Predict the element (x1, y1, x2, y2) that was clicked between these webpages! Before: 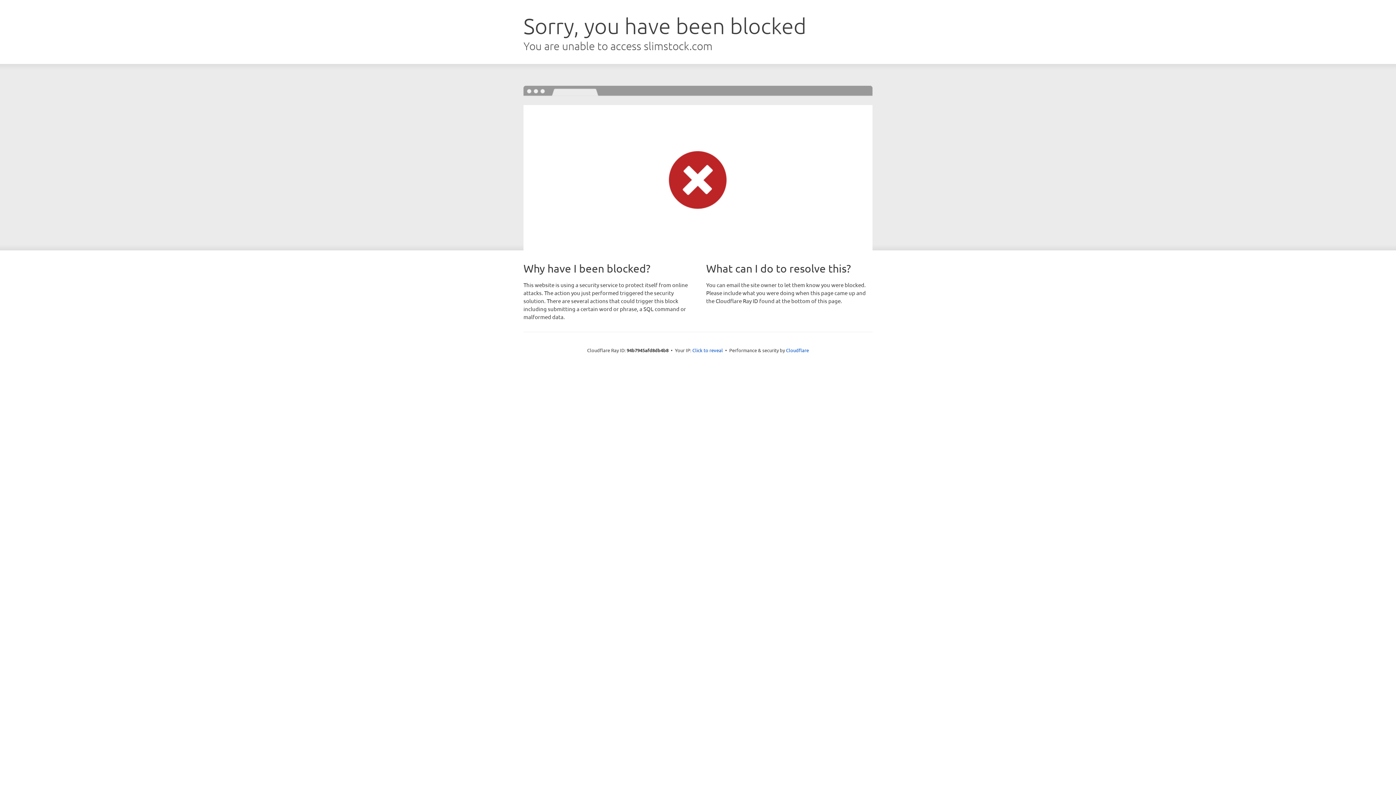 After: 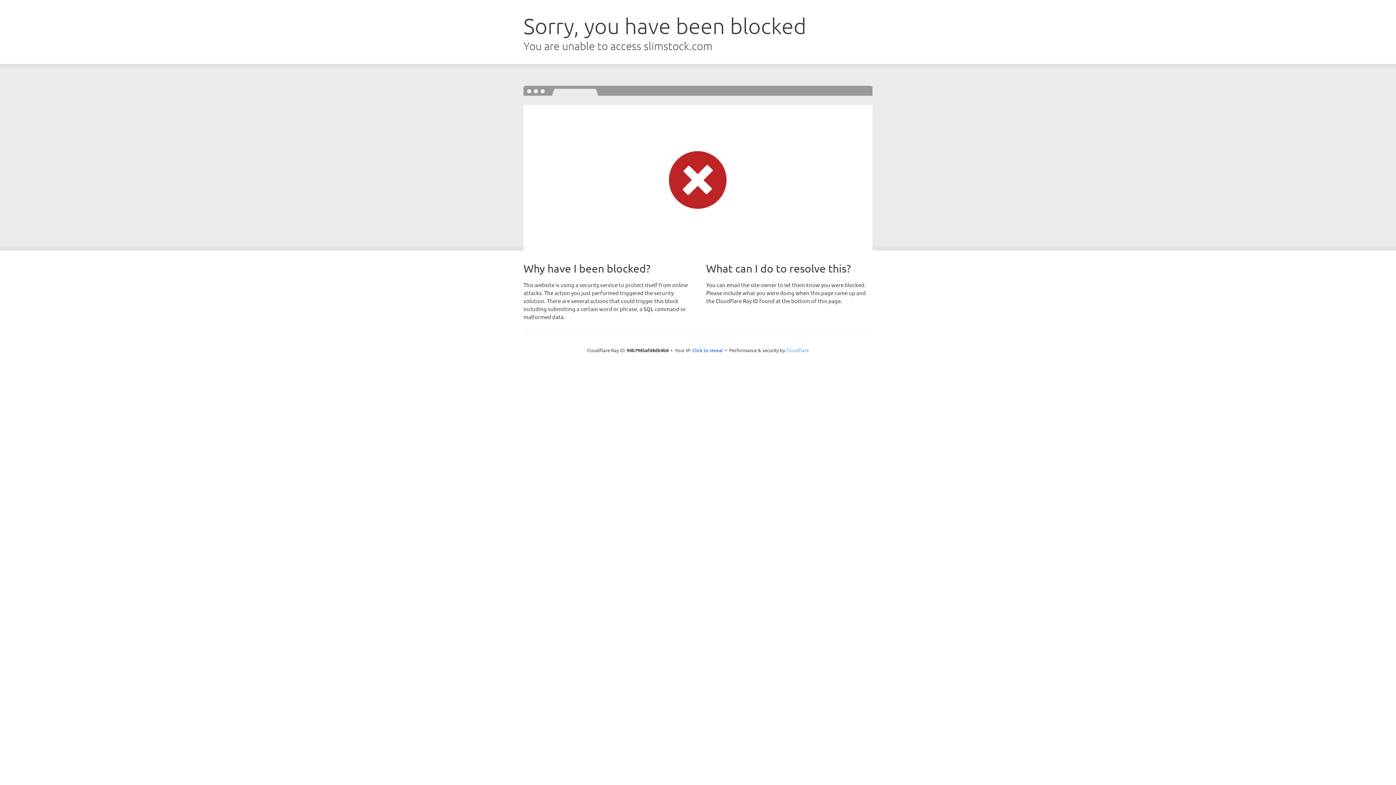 Action: bbox: (786, 347, 809, 353) label: Cloudflare